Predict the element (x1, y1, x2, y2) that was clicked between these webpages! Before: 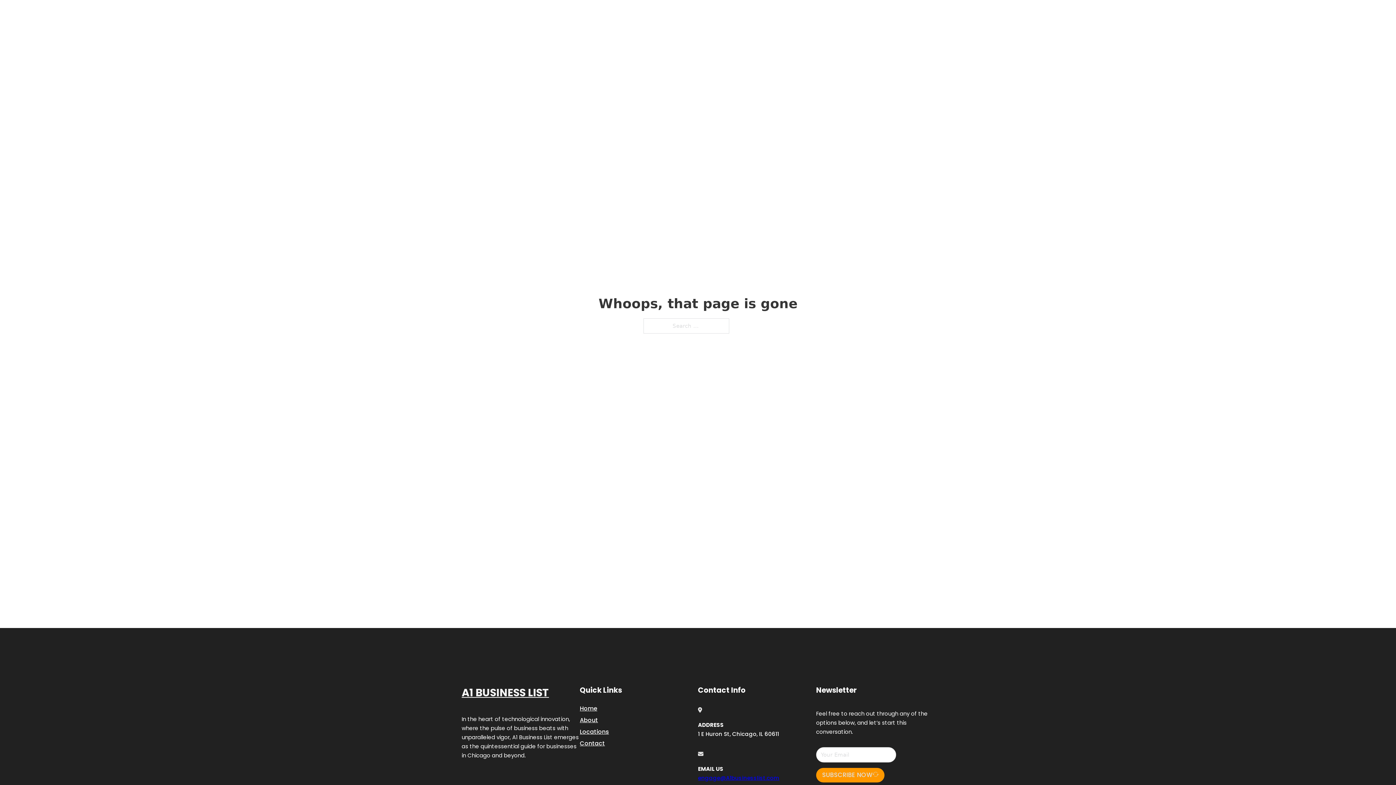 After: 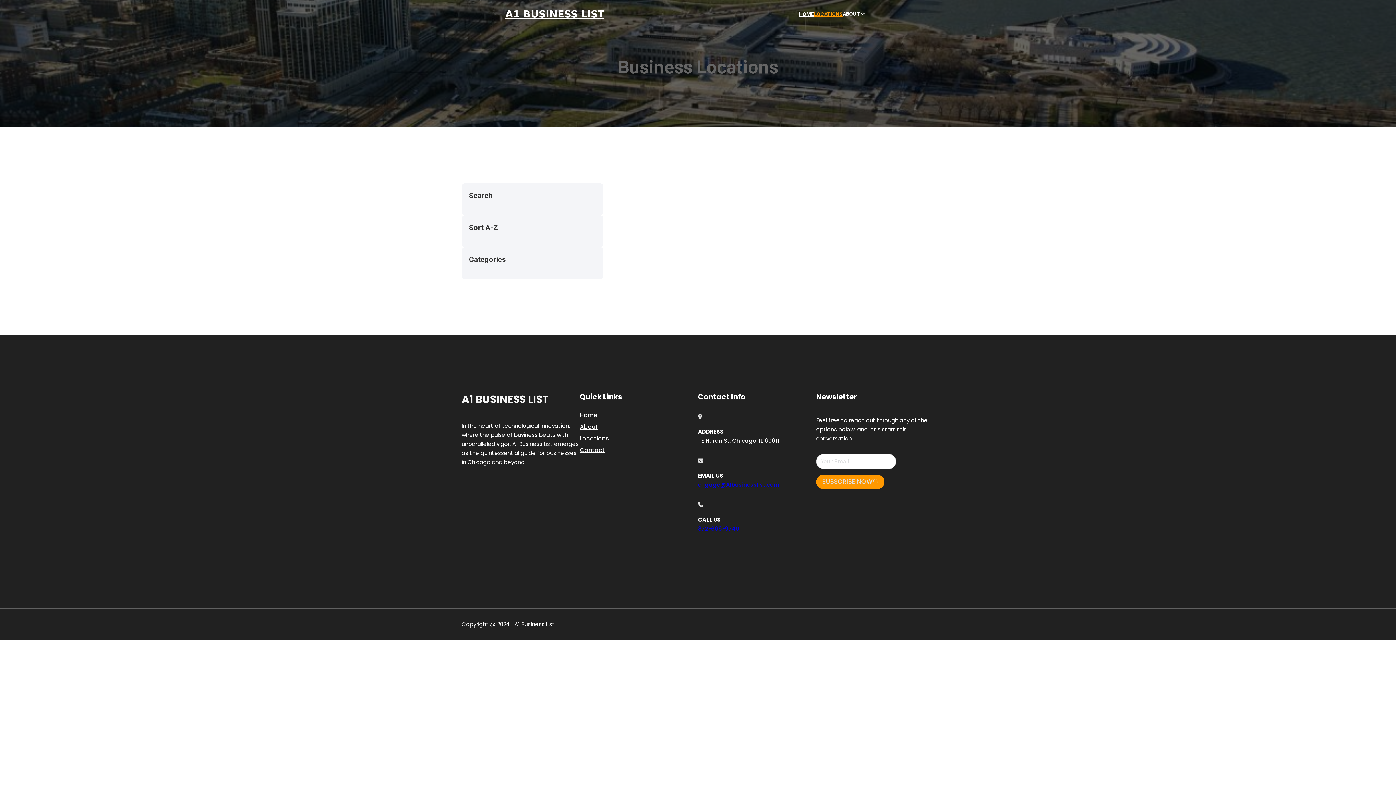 Action: bbox: (580, 727, 609, 736) label: Locations